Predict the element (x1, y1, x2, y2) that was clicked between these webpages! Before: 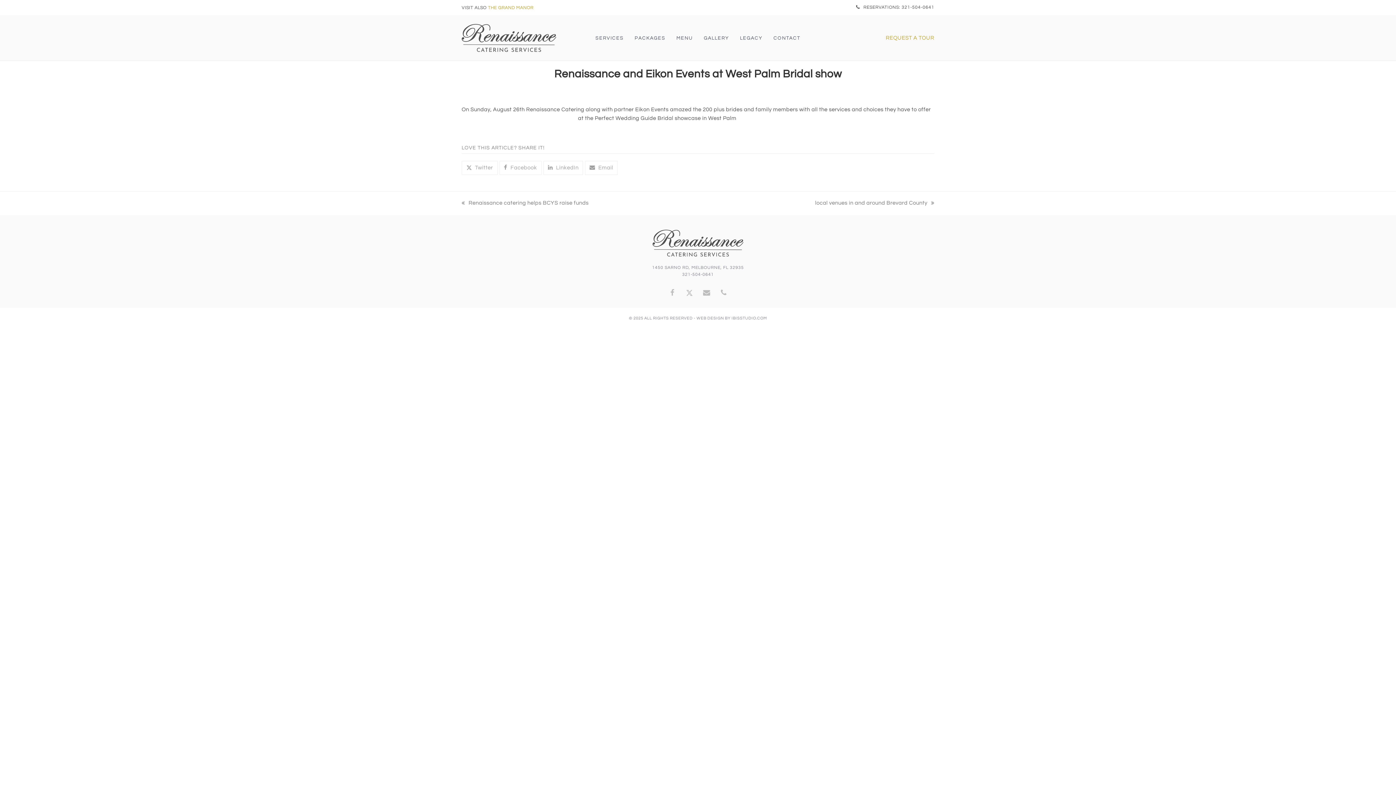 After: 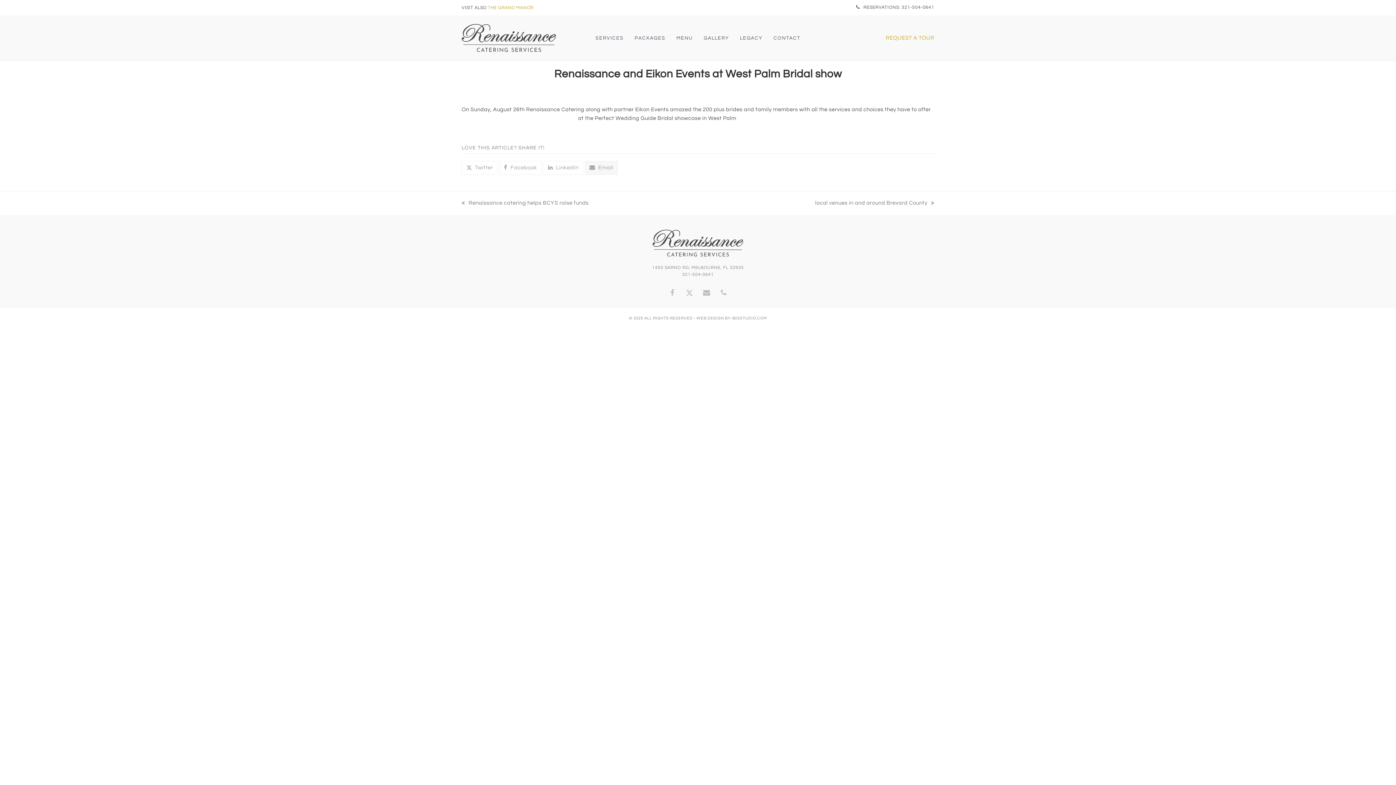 Action: label: Share via Email bbox: (585, 161, 617, 174)